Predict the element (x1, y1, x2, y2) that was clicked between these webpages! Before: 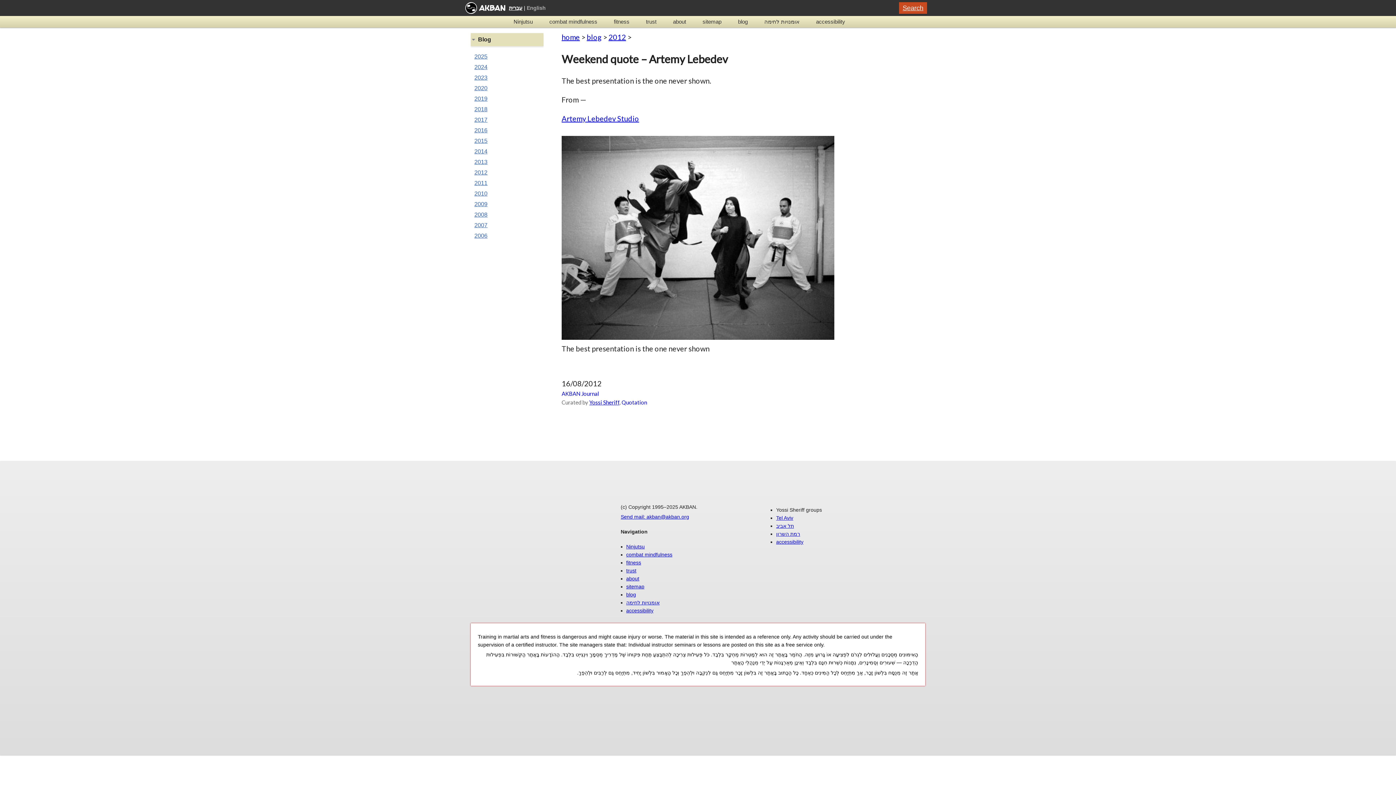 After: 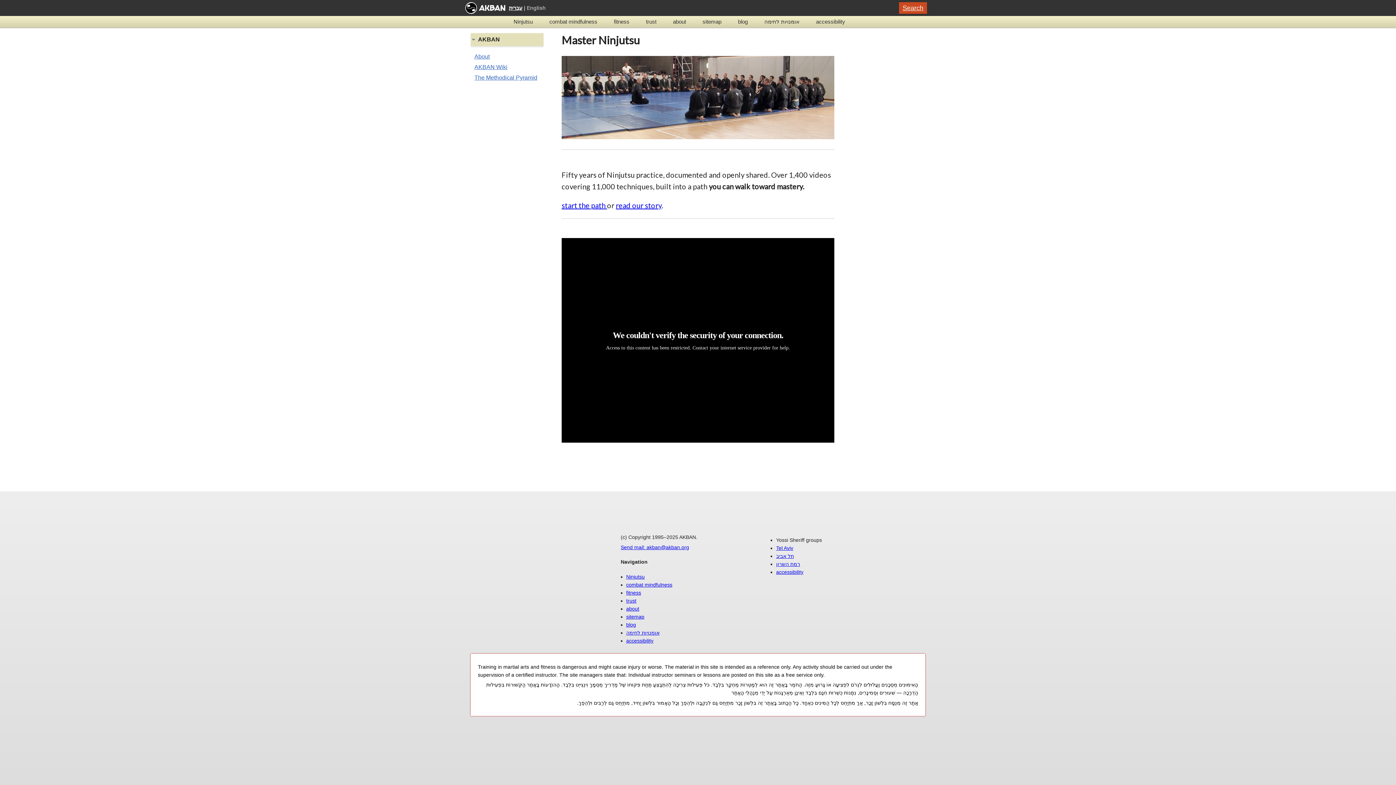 Action: bbox: (465, 8, 505, 15)